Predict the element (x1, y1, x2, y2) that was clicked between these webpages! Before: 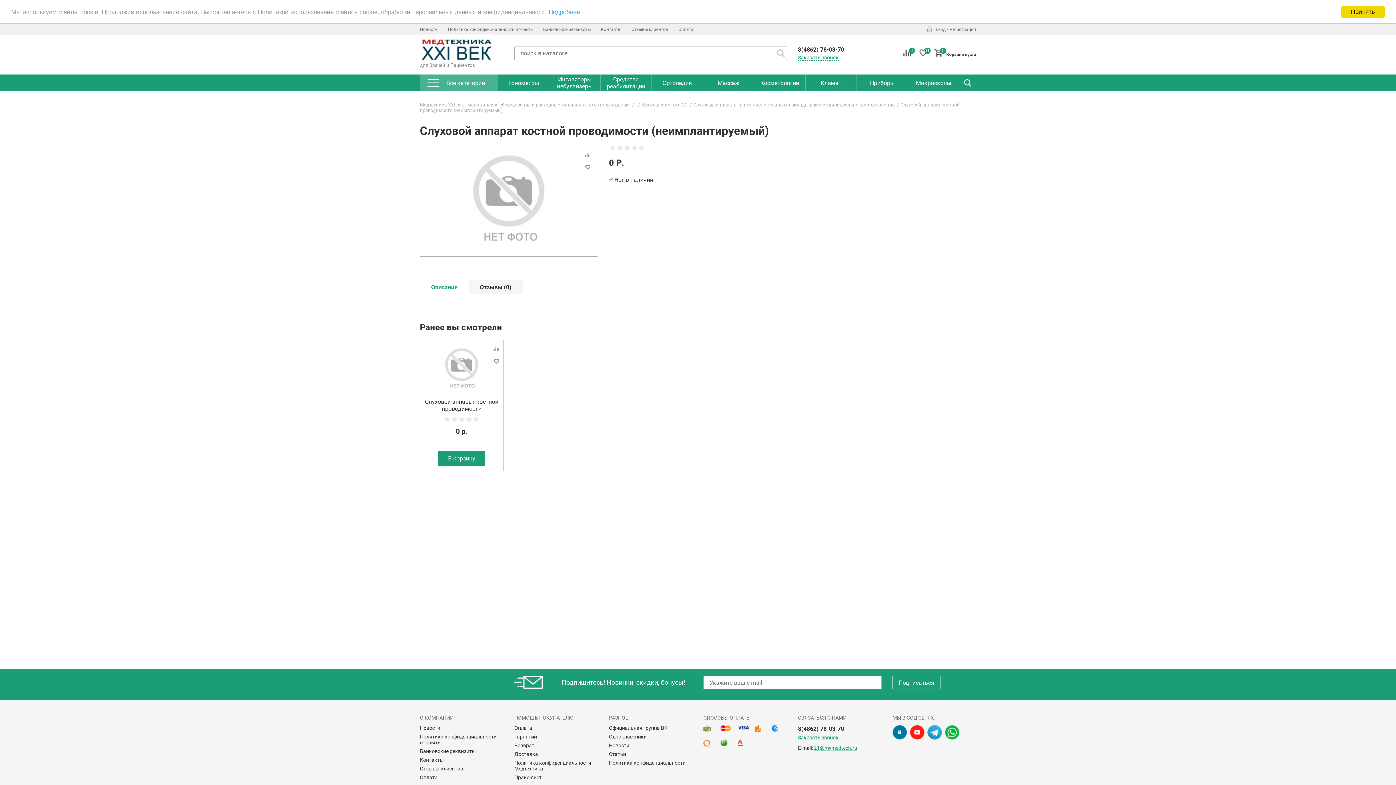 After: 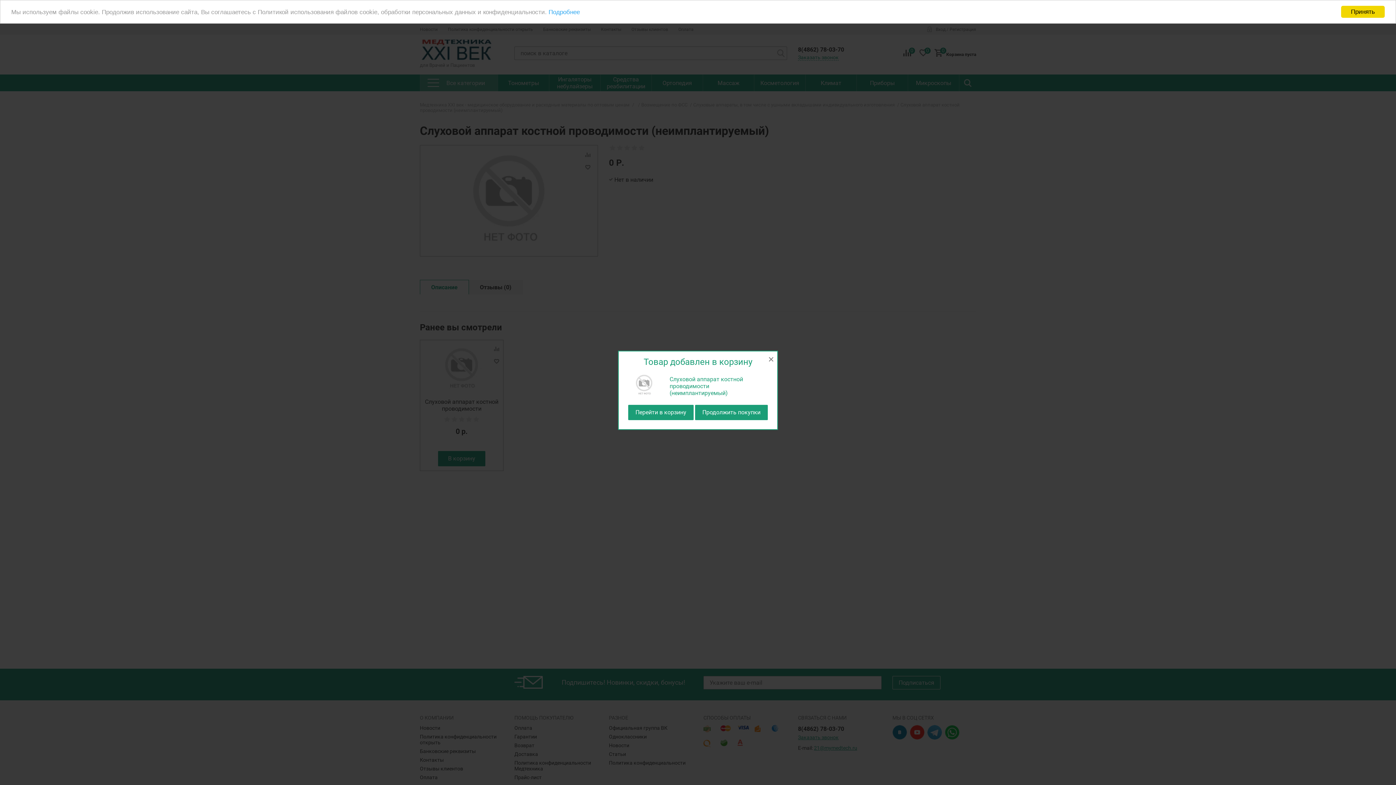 Action: label: В корзину bbox: (438, 451, 485, 466)